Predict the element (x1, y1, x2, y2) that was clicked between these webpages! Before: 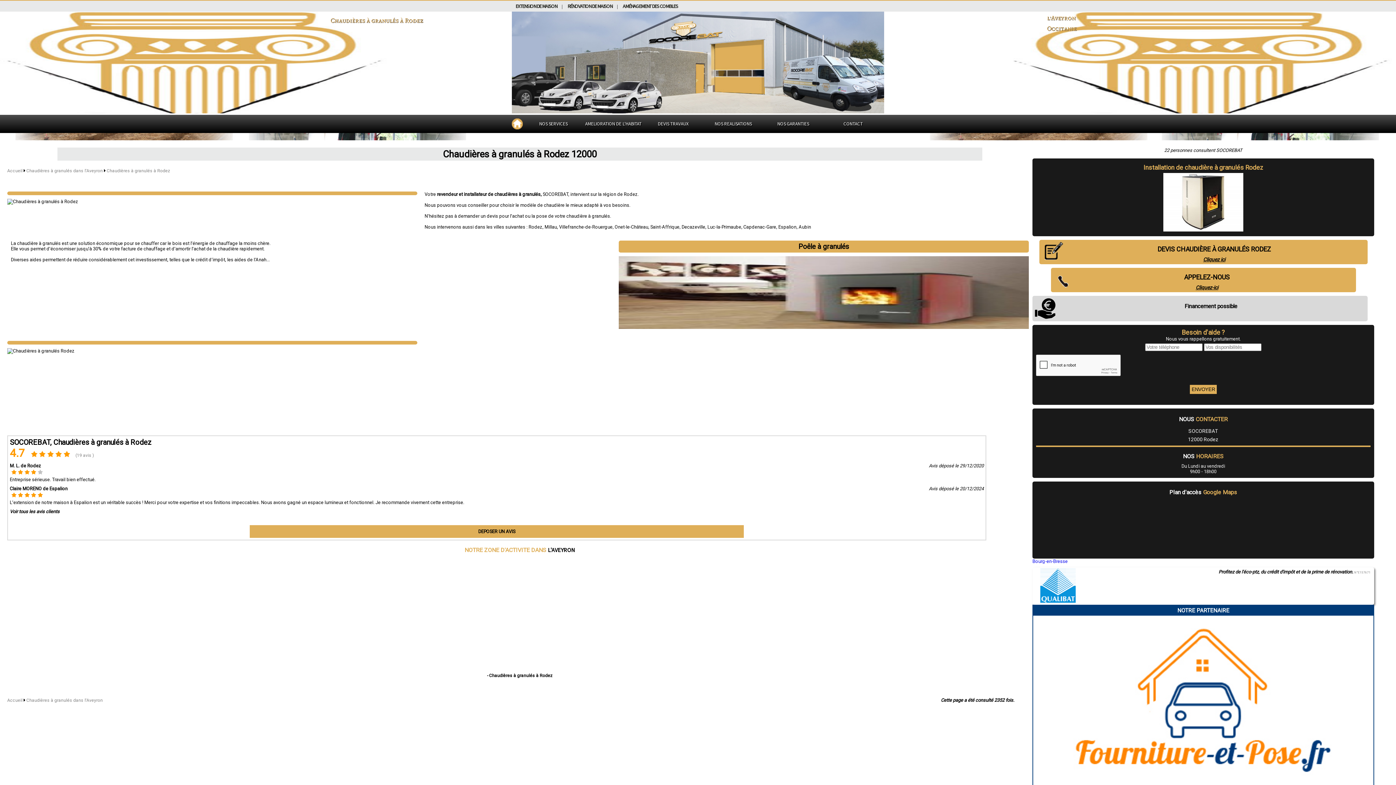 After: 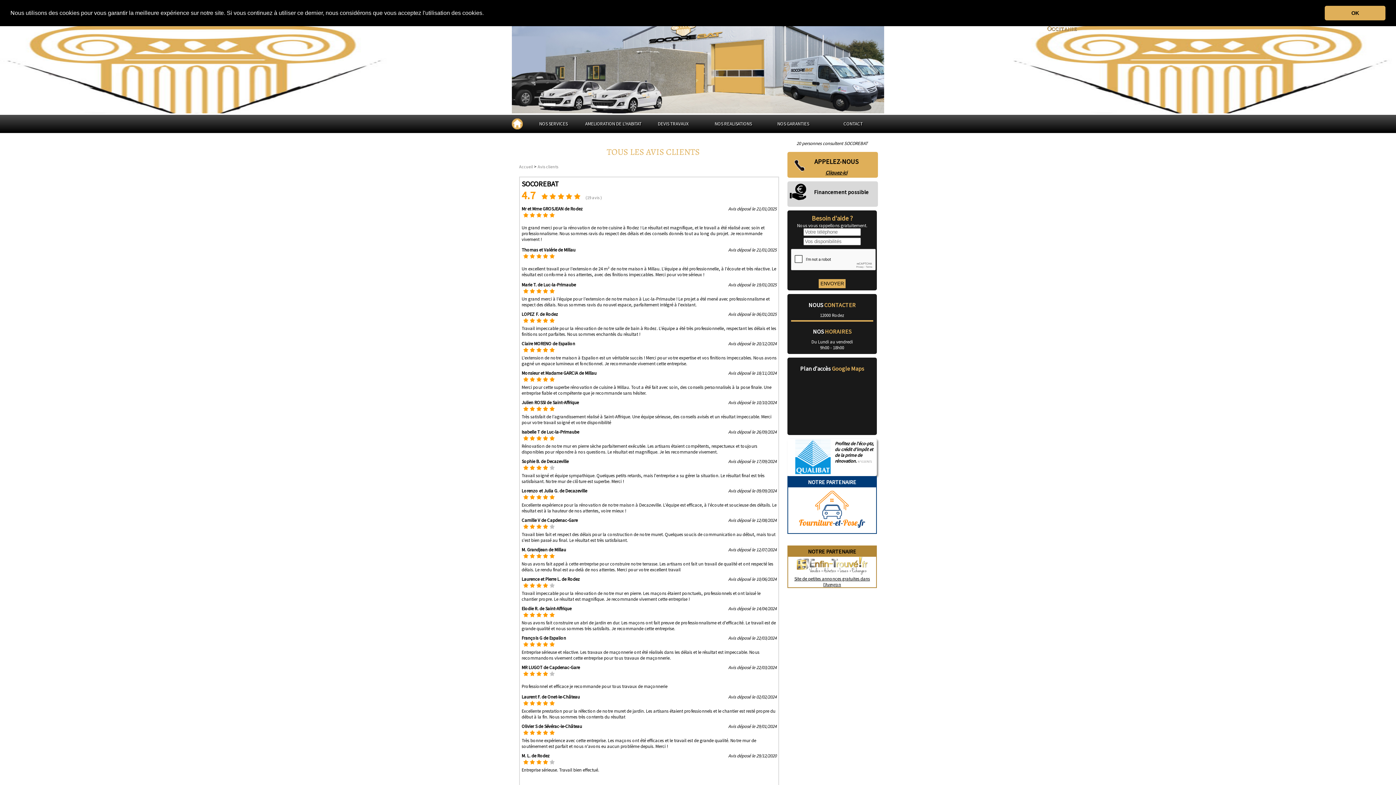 Action: bbox: (9, 509, 59, 514) label: Voir tous les avis clients